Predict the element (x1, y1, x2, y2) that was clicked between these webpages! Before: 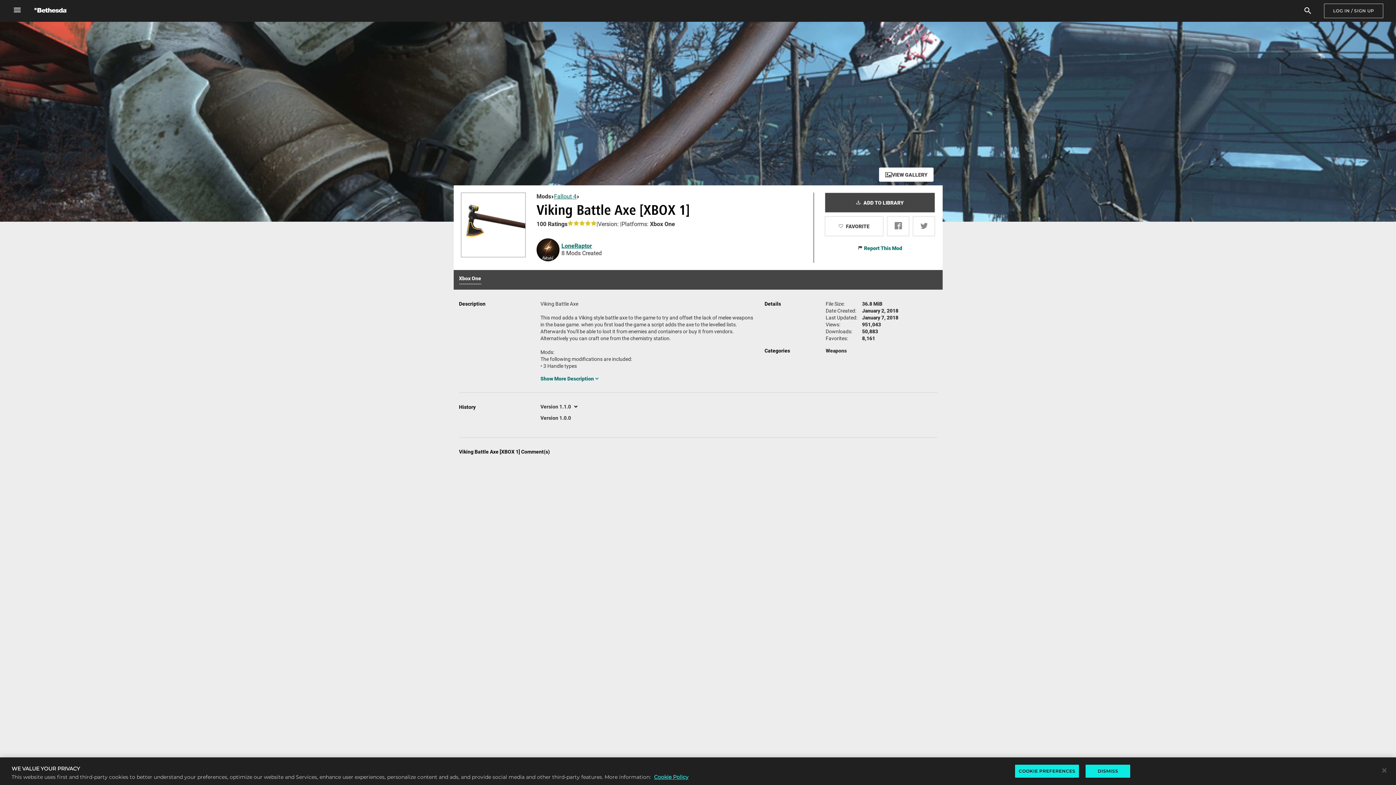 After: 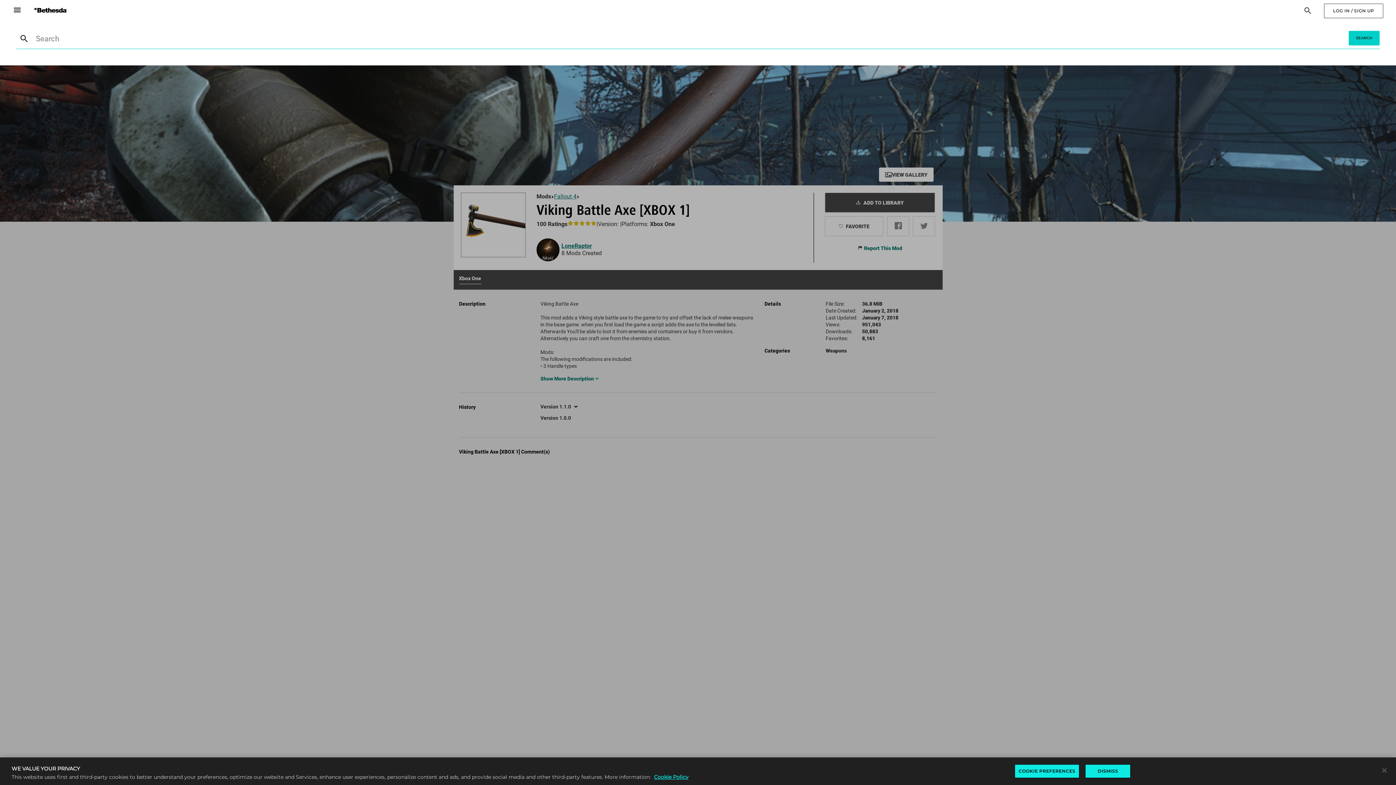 Action: label: Search bbox: (1303, 6, 1312, 15)